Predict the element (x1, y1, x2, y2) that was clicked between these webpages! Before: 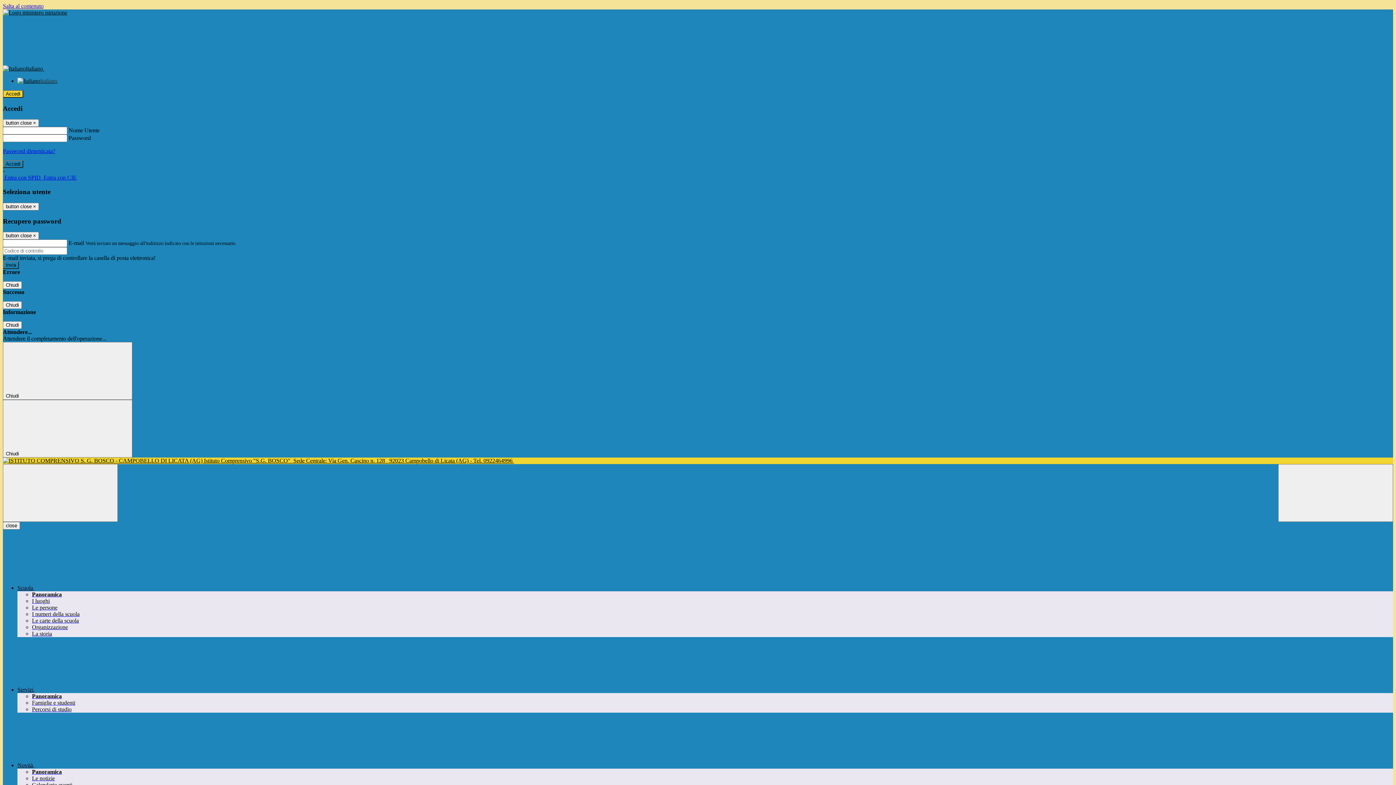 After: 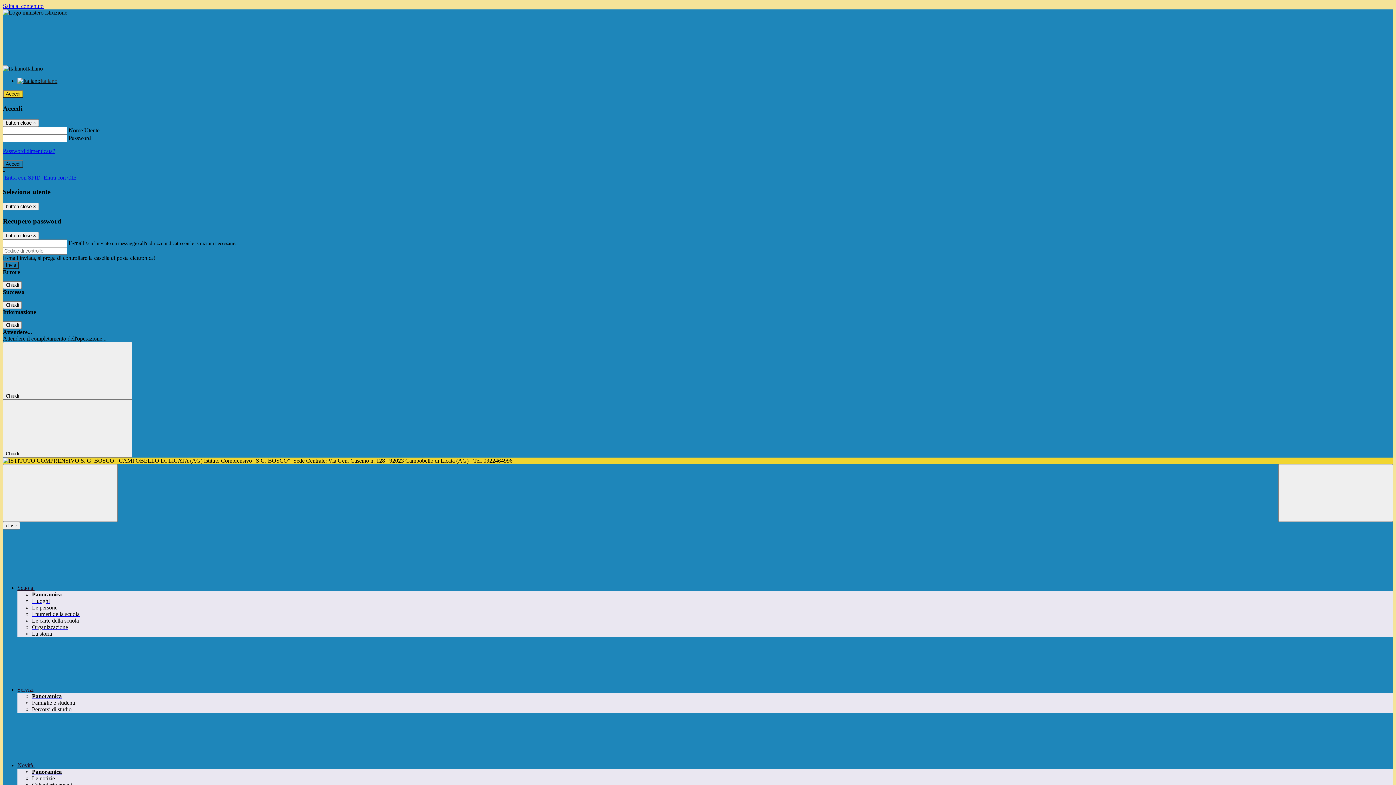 Action: label: Le carte della scuola bbox: (32, 617, 78, 624)